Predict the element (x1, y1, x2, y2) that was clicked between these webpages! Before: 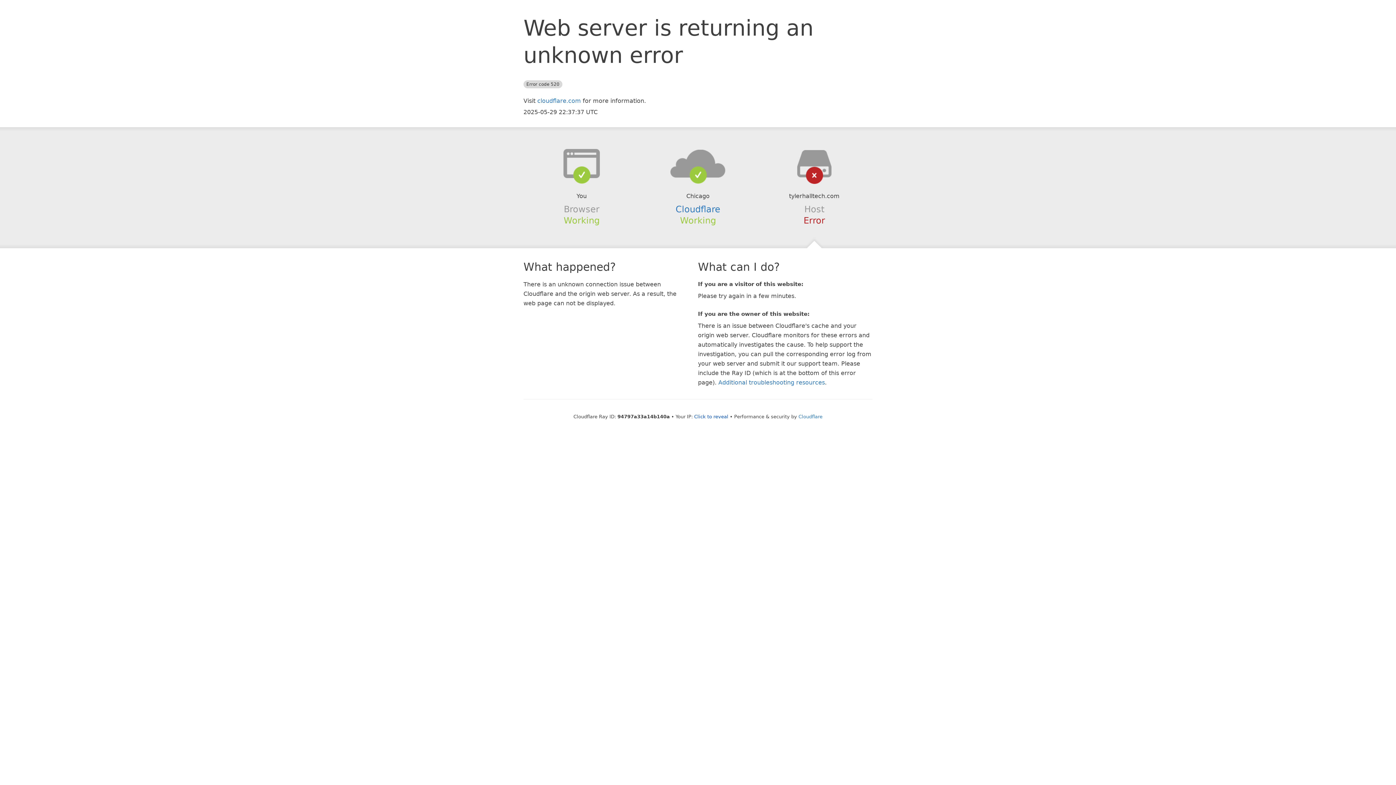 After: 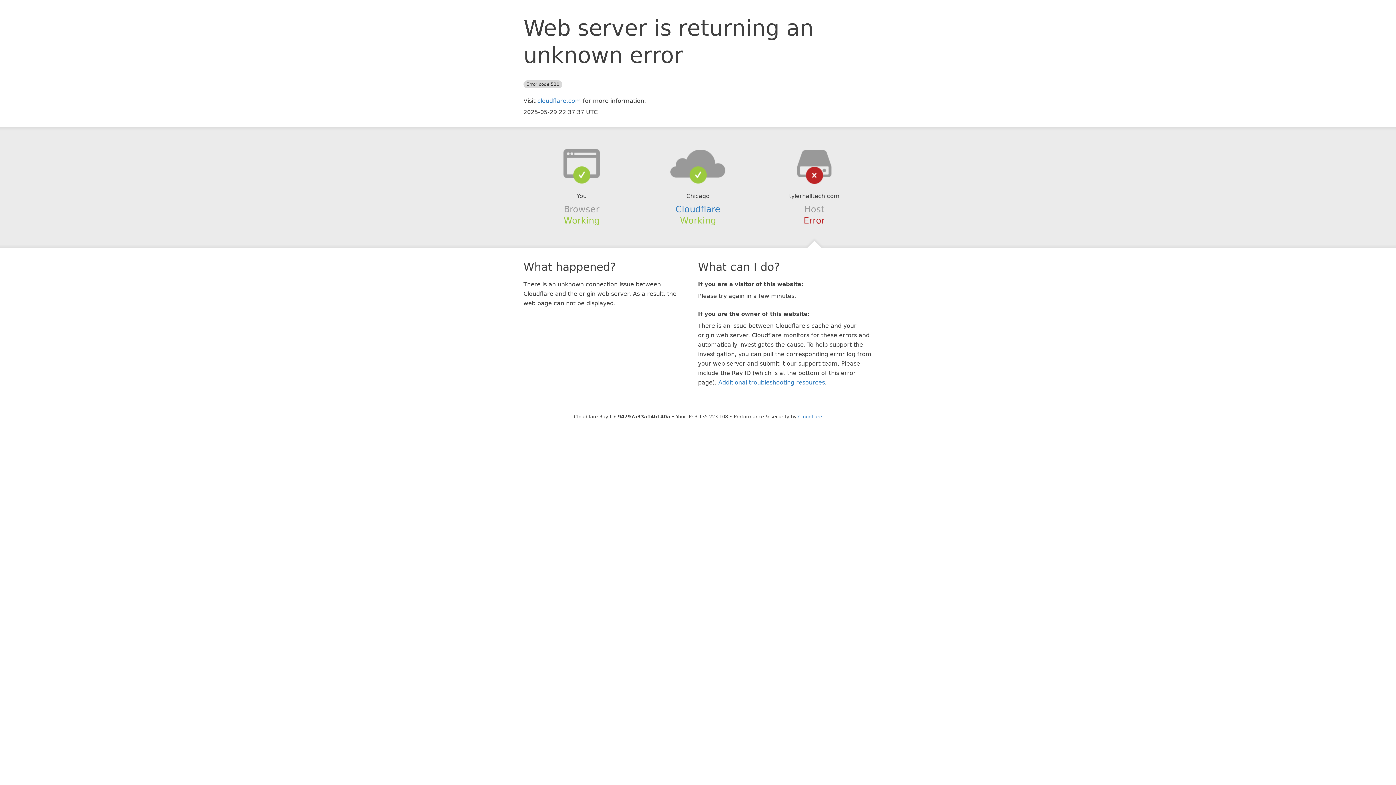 Action: label: Click to reveal bbox: (694, 414, 728, 419)